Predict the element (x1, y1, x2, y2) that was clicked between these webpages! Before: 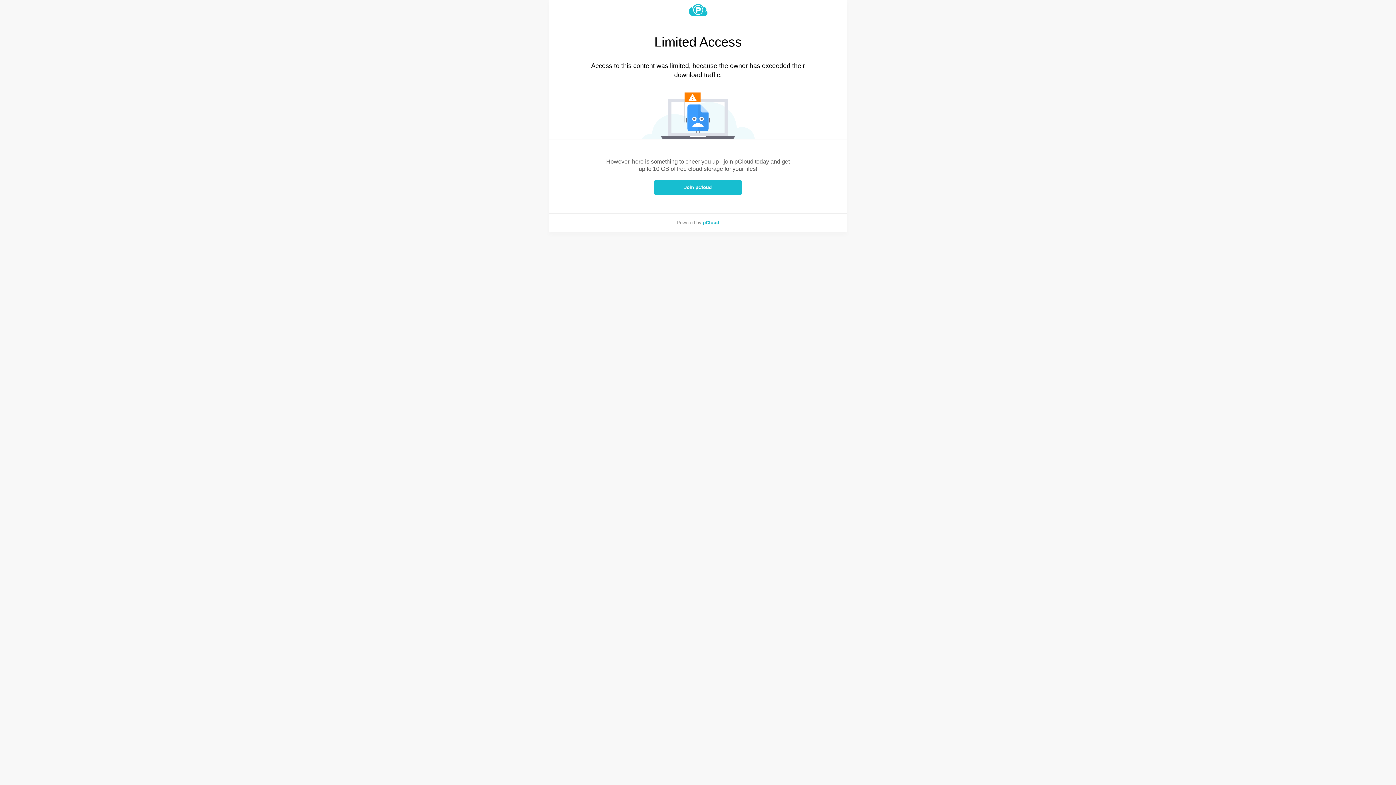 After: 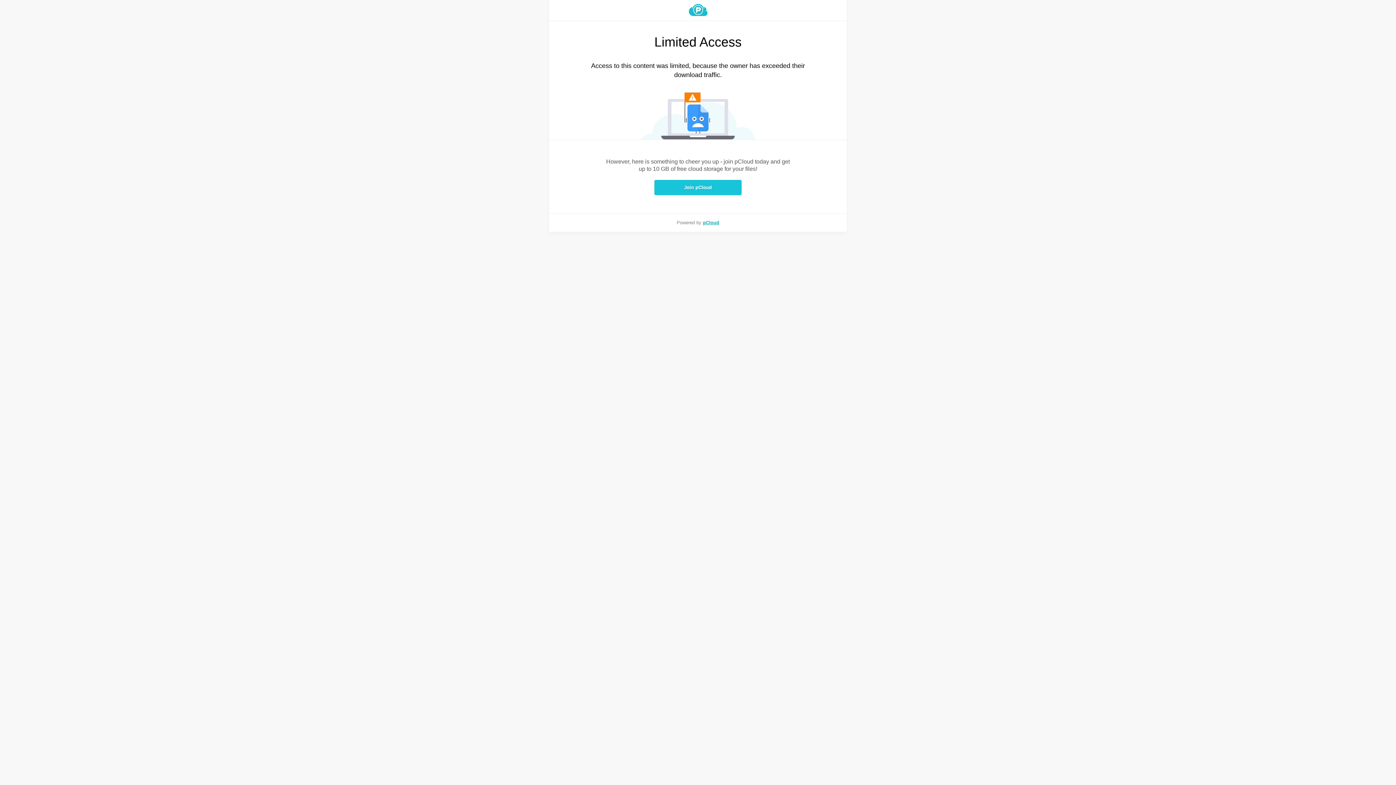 Action: label: Join pCloud bbox: (654, 180, 741, 195)